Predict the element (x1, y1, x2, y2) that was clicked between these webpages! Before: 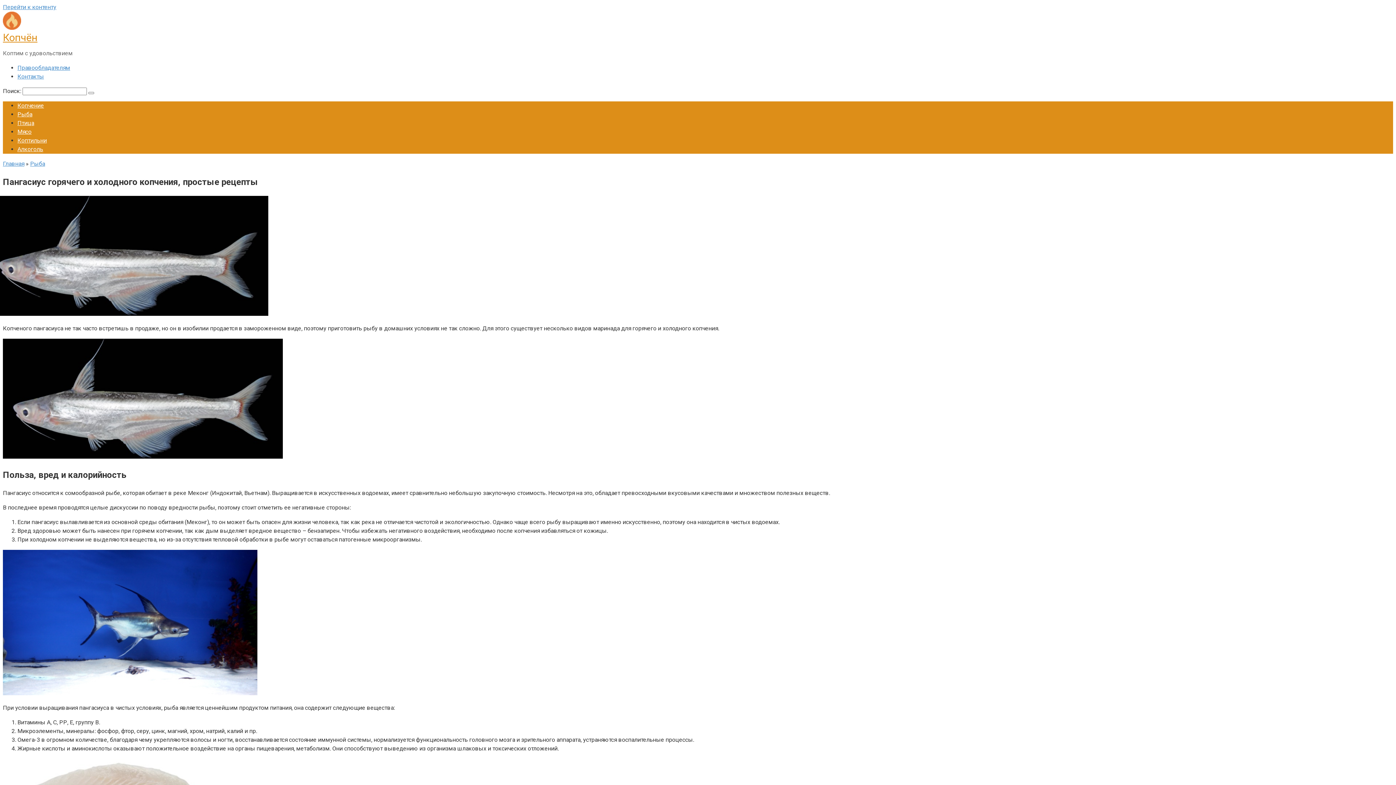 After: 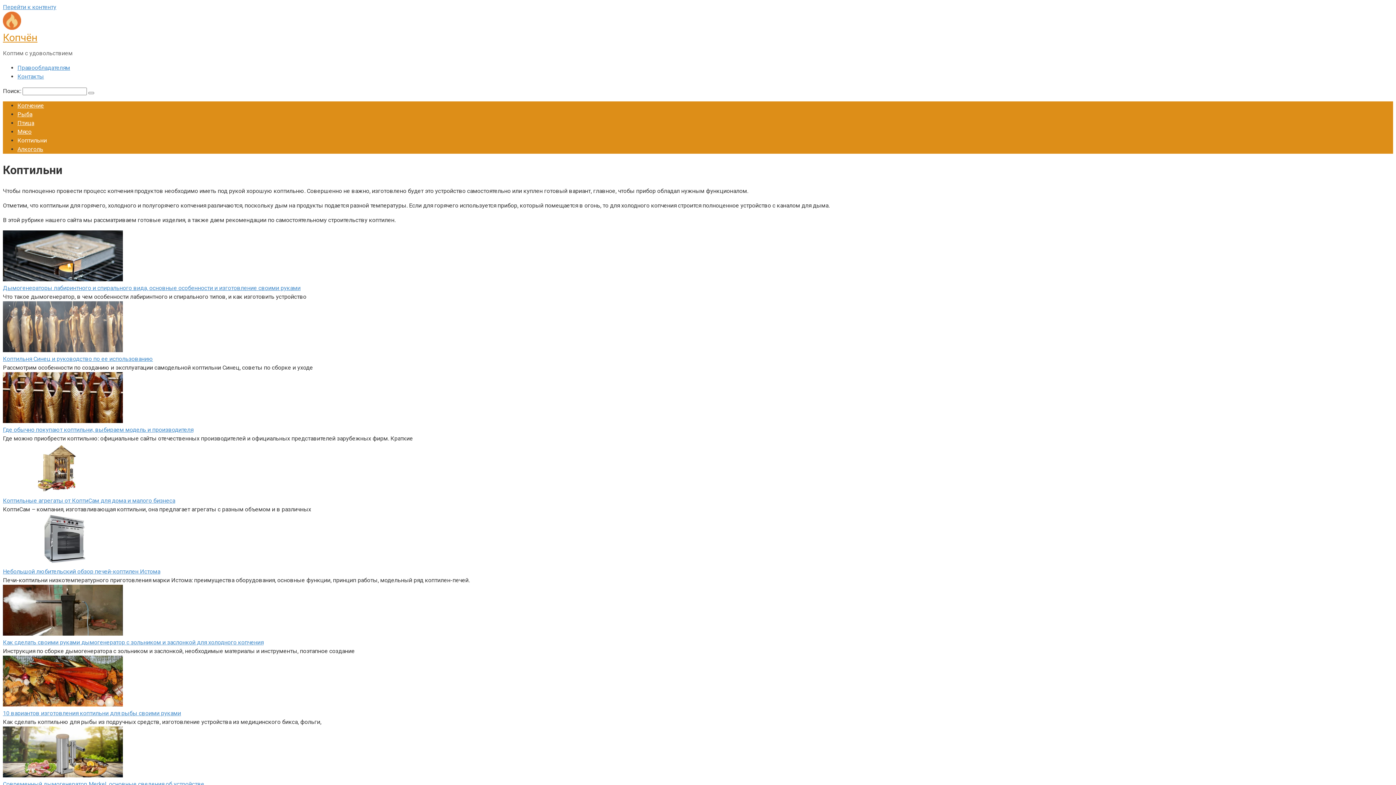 Action: label: Коптильни bbox: (17, 137, 46, 144)